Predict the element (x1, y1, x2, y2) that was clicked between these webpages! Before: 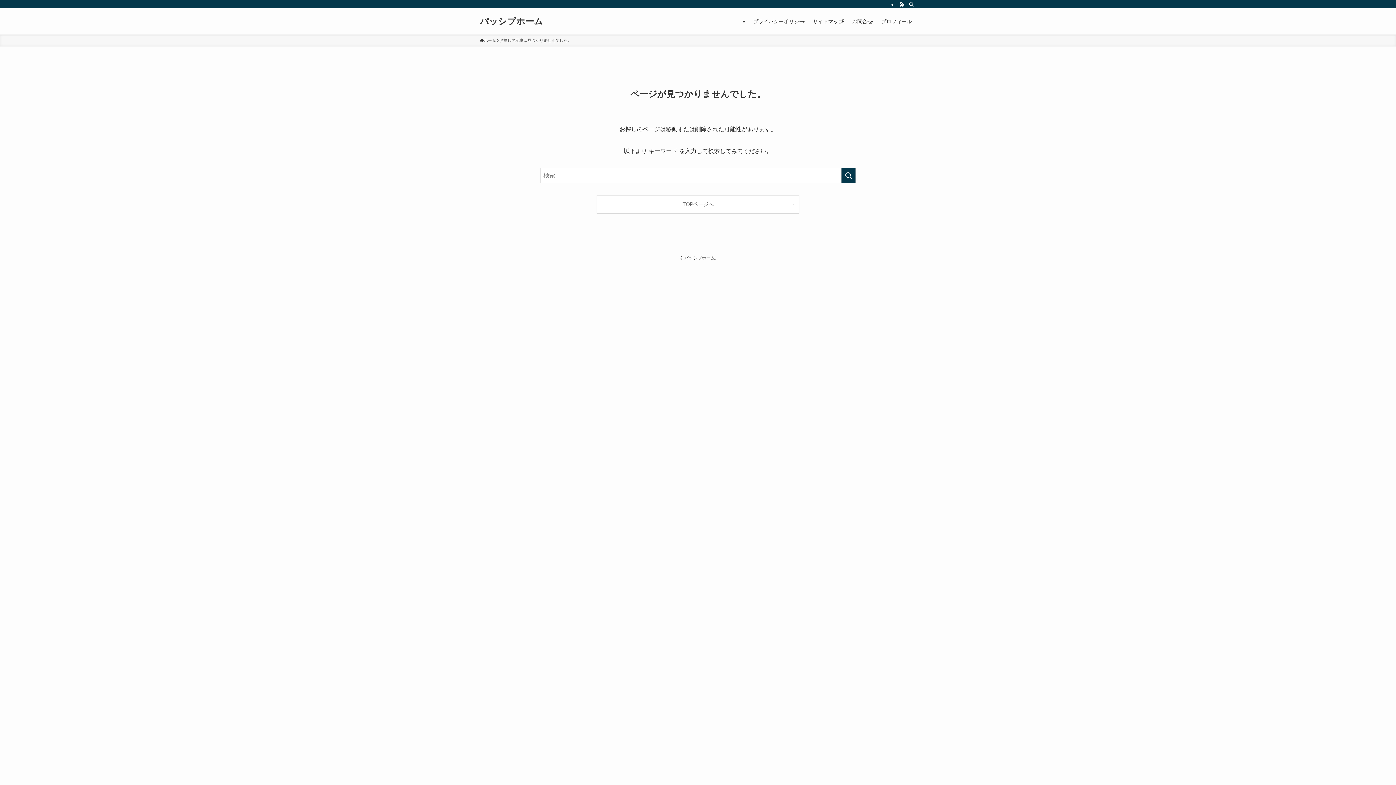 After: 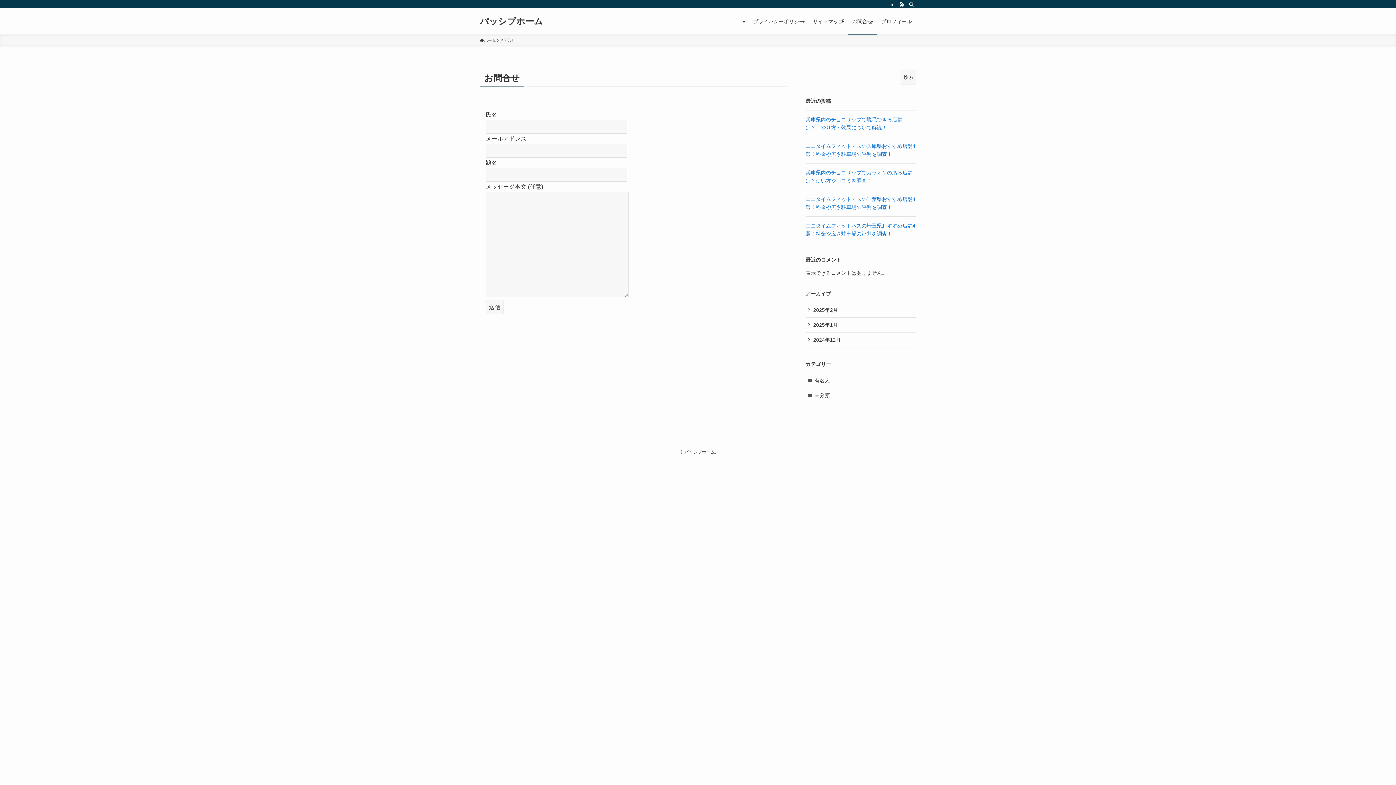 Action: bbox: (848, 8, 877, 34) label: お問合せ